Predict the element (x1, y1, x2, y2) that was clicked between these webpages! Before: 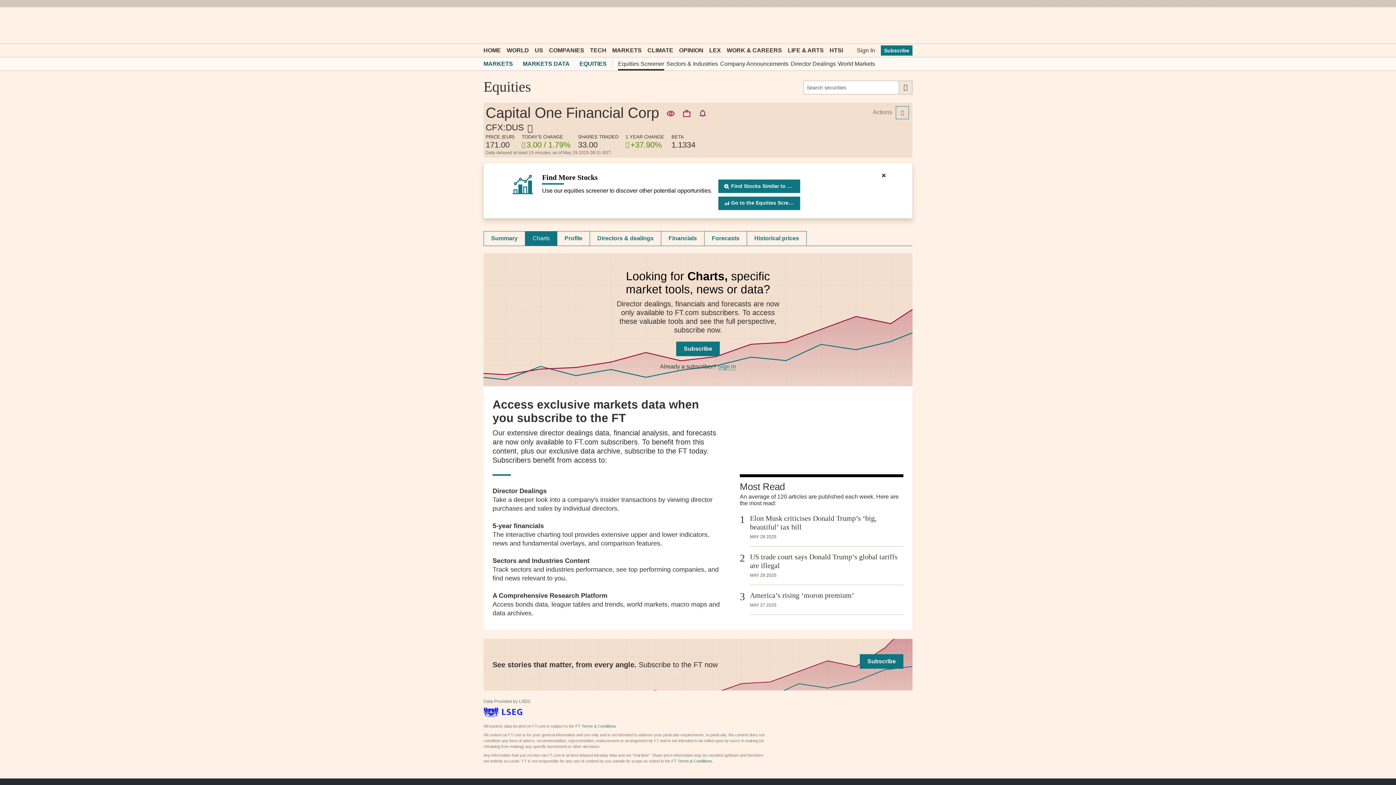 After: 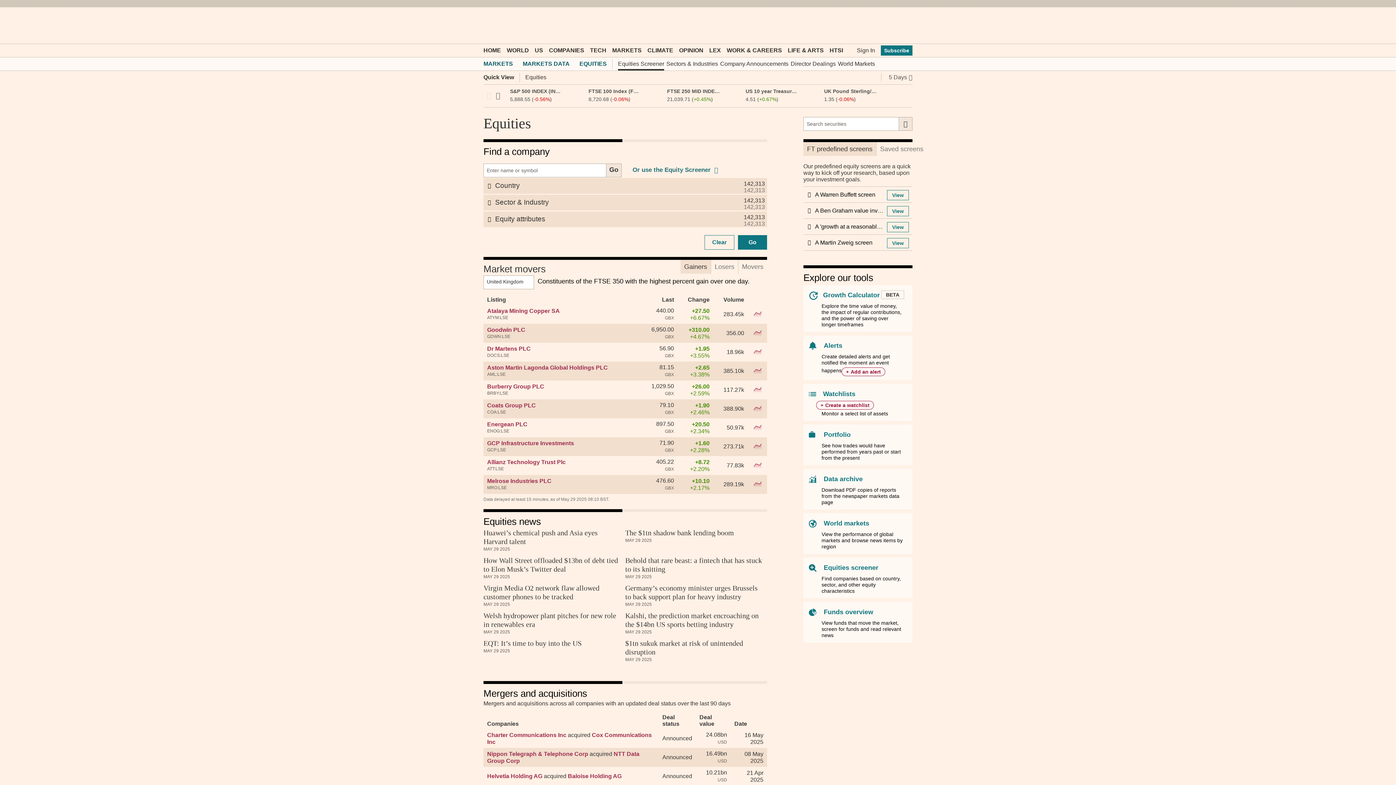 Action: label: Go to the Equities Screener bbox: (718, 196, 800, 210)